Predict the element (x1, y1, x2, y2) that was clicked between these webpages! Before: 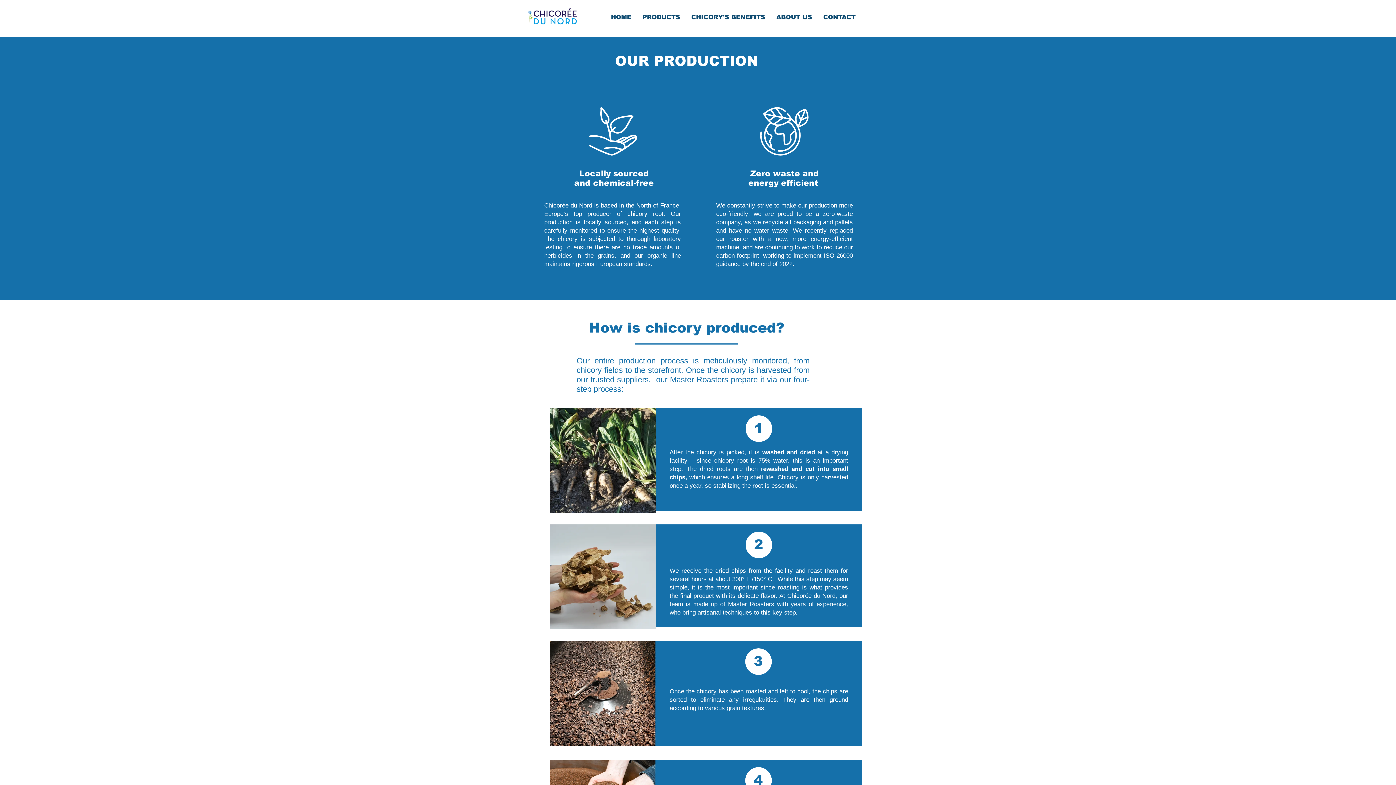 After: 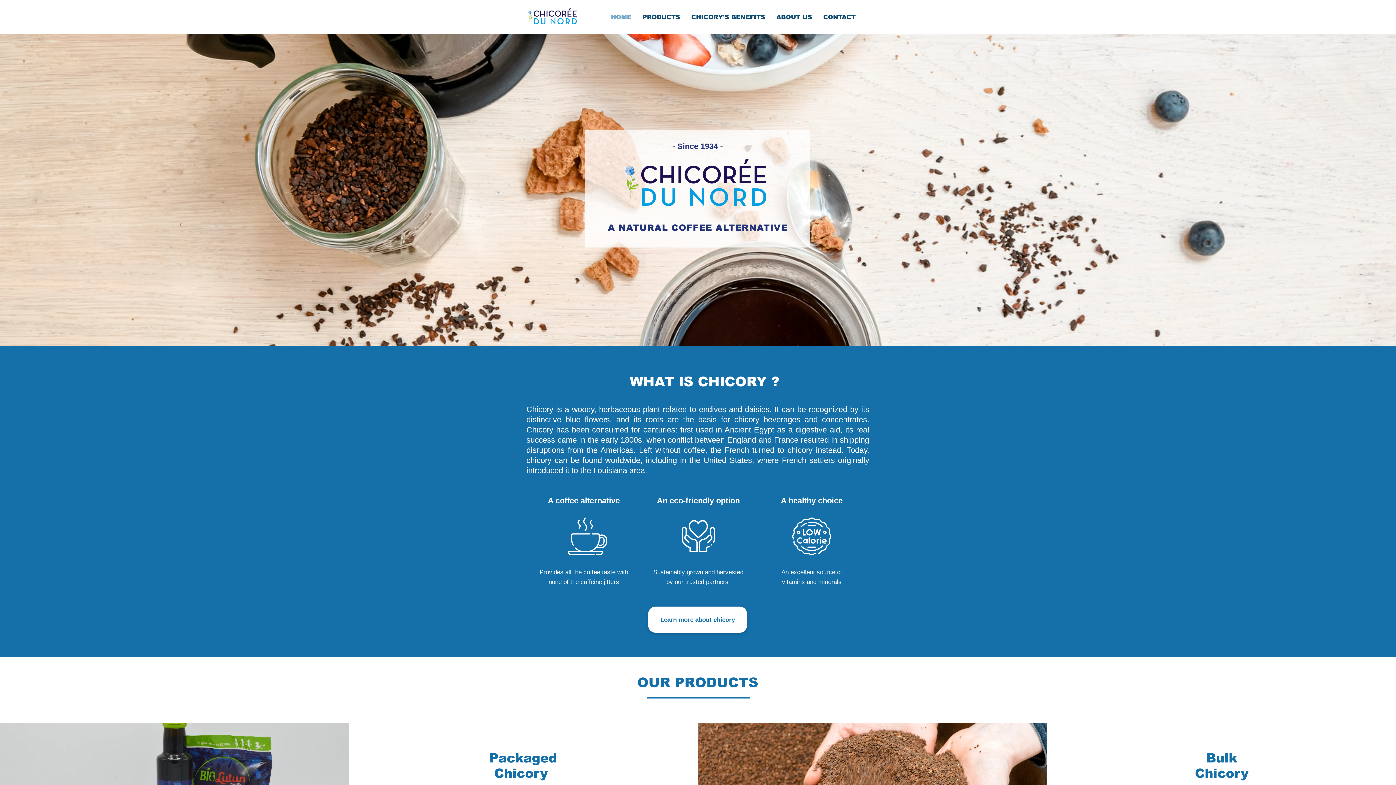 Action: bbox: (523, 7, 582, 27)